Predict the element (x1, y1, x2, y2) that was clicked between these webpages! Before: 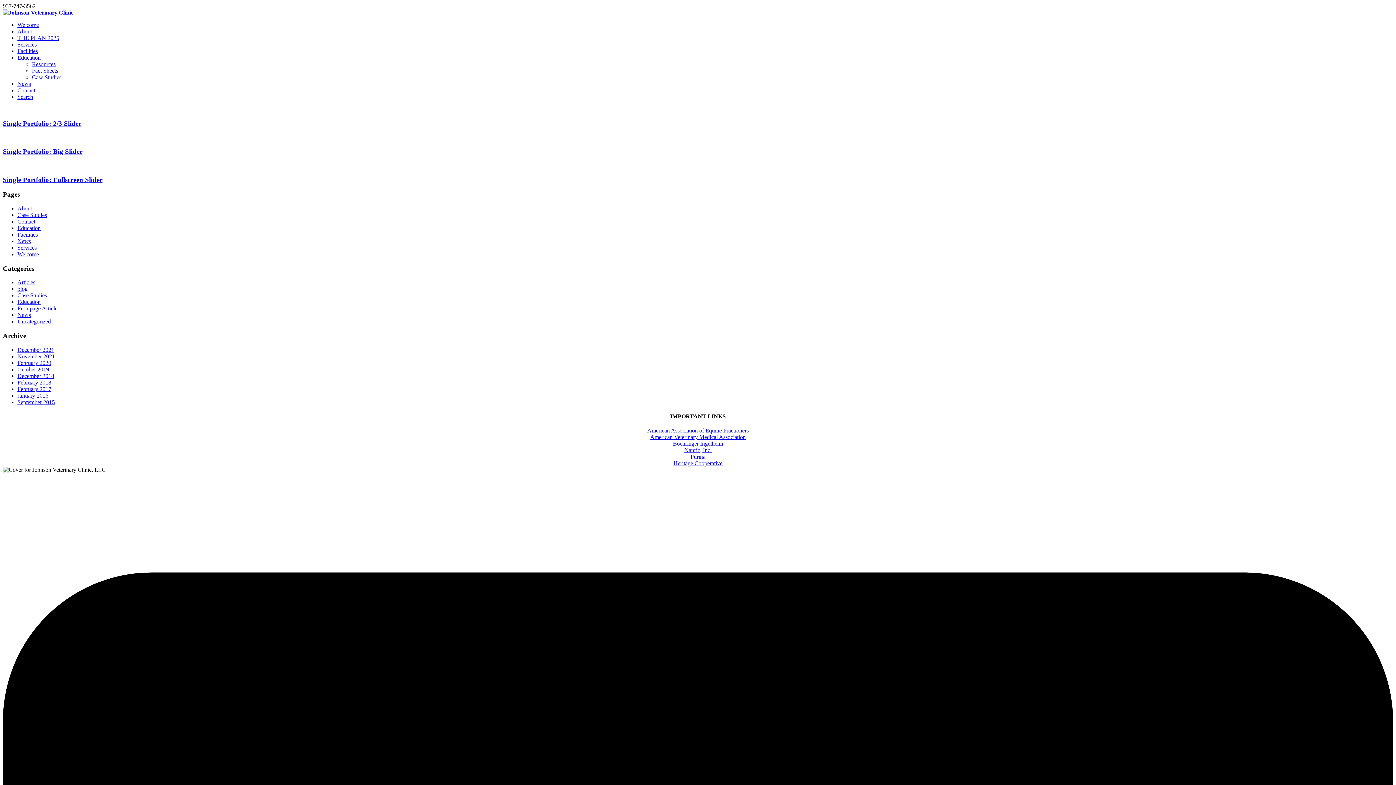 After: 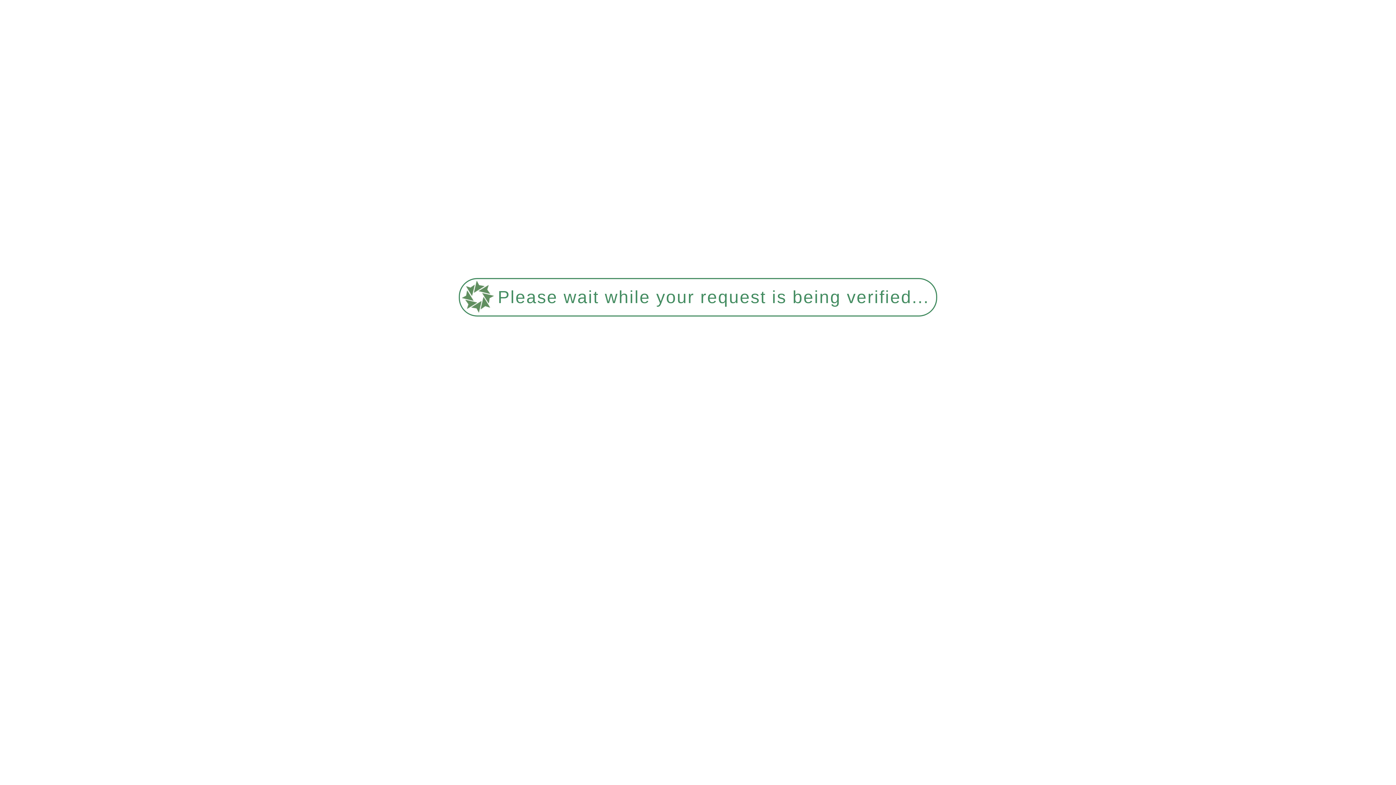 Action: label: Education bbox: (17, 225, 40, 231)